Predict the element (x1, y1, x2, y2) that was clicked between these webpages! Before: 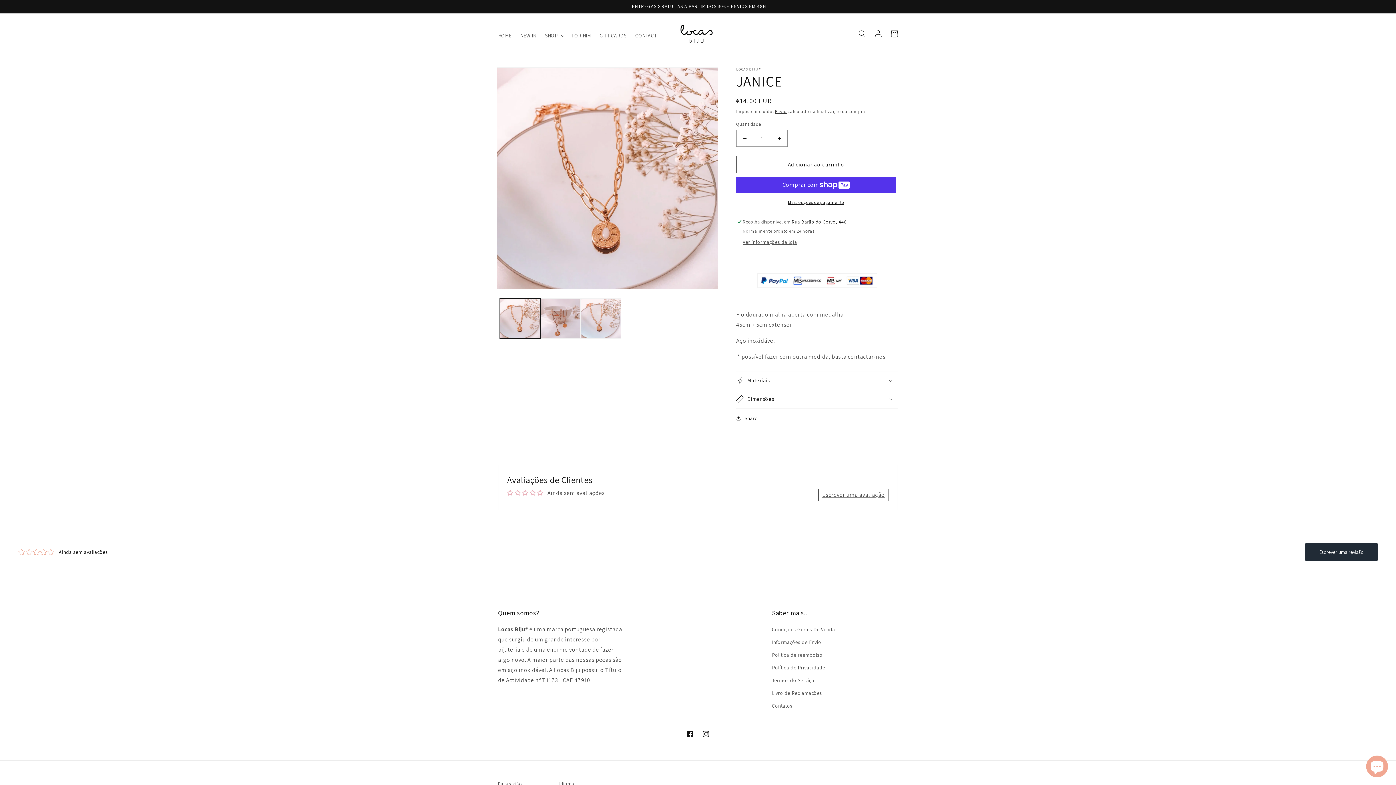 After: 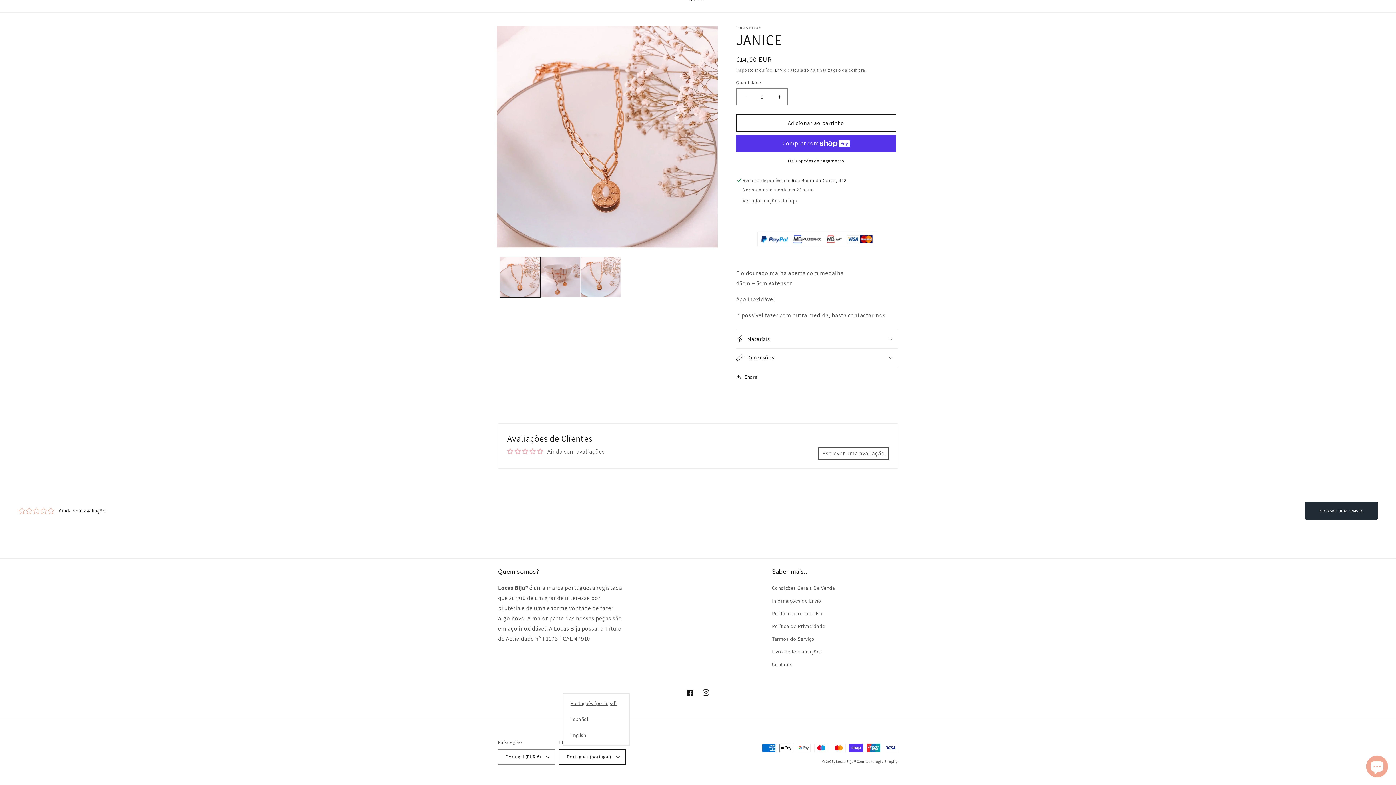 Action: bbox: (558, 749, 623, 765) label: Português (portugal)